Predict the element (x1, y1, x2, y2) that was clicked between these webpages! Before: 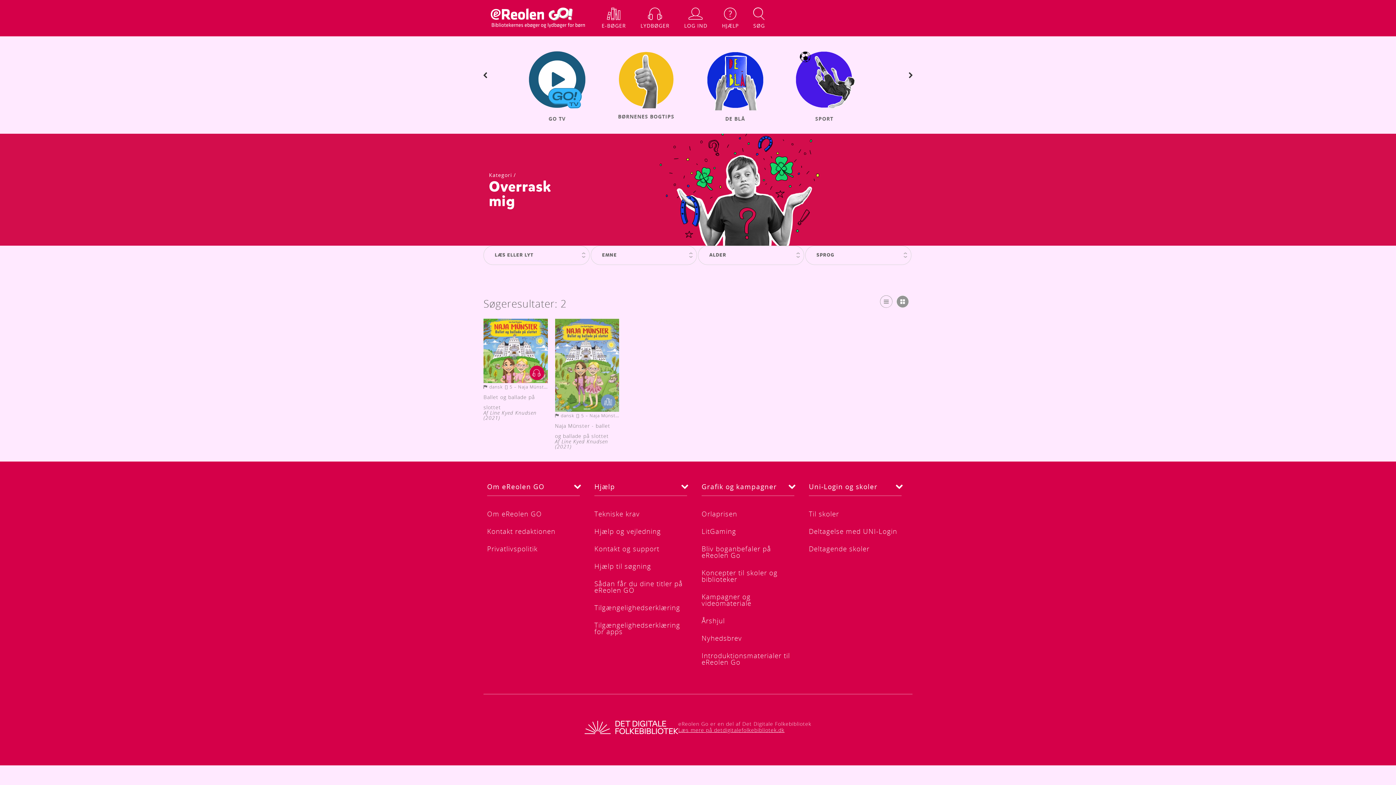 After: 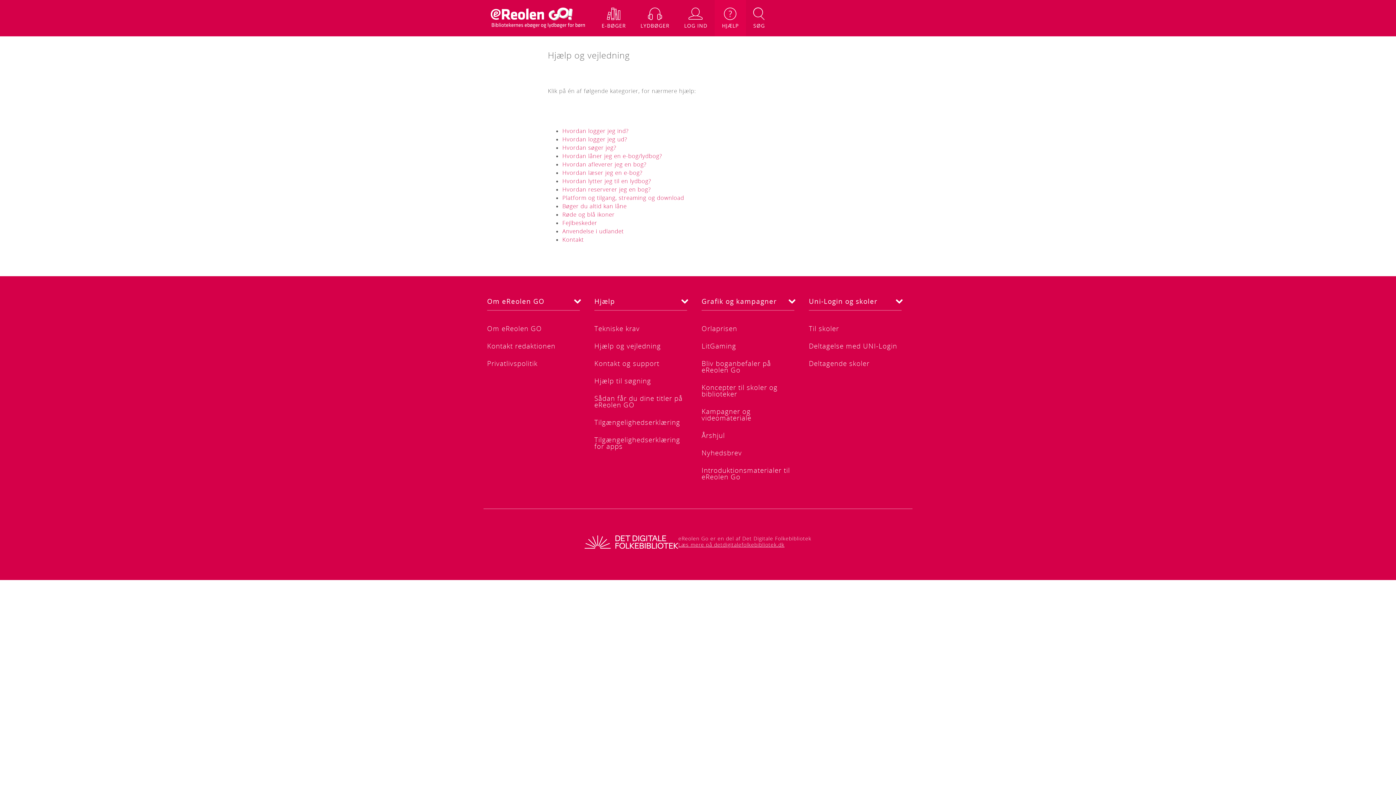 Action: label: Hjælp og vejledning bbox: (594, 527, 661, 536)